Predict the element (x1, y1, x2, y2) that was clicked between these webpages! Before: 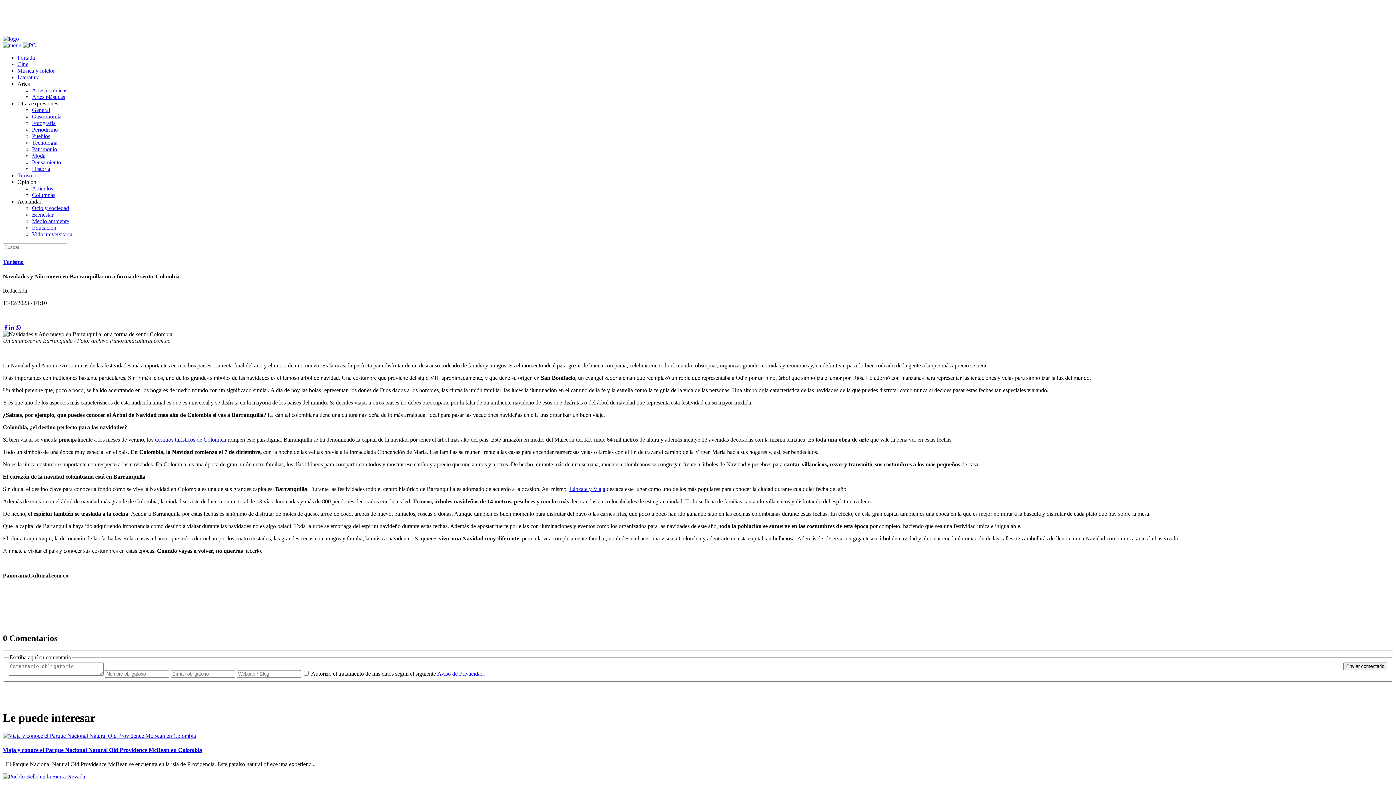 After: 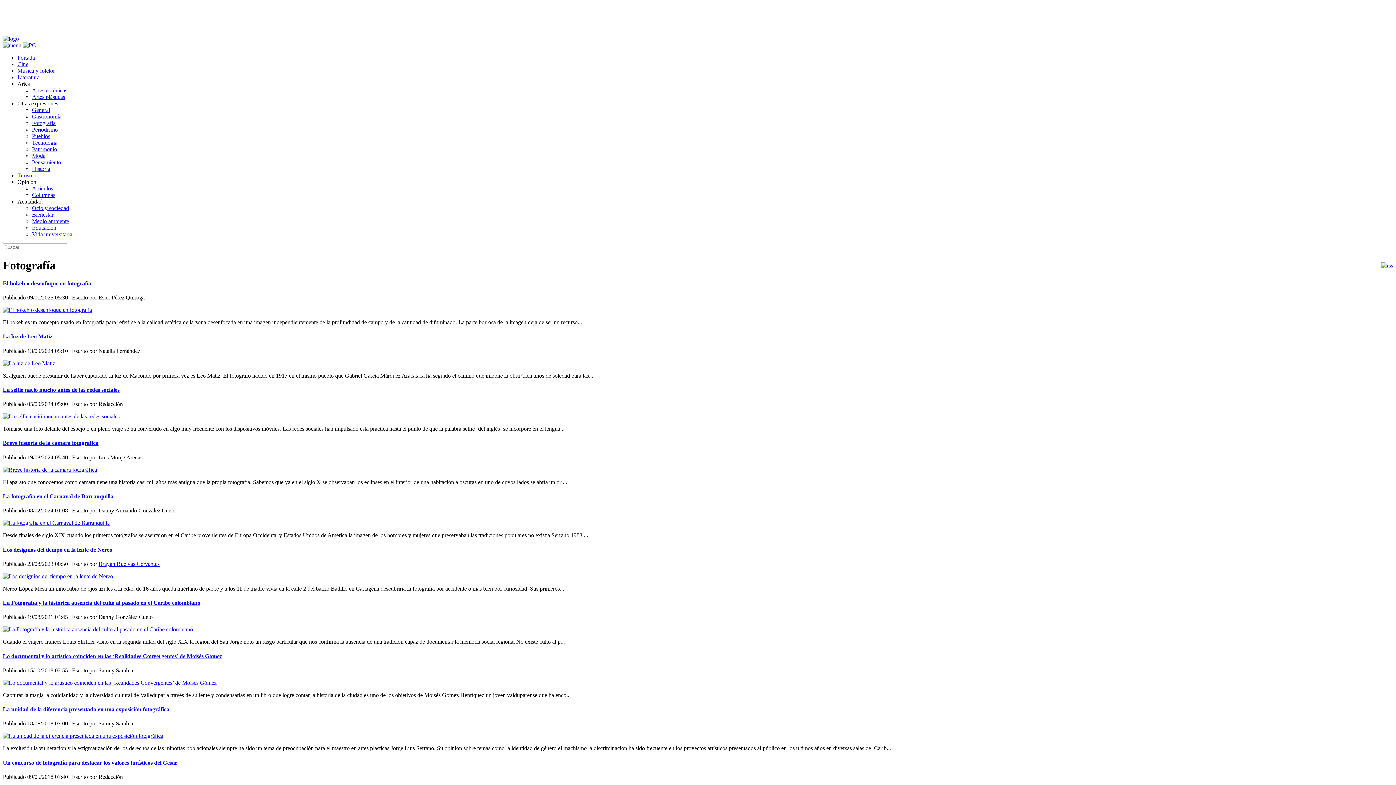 Action: bbox: (32, 120, 55, 126) label: Fotografía